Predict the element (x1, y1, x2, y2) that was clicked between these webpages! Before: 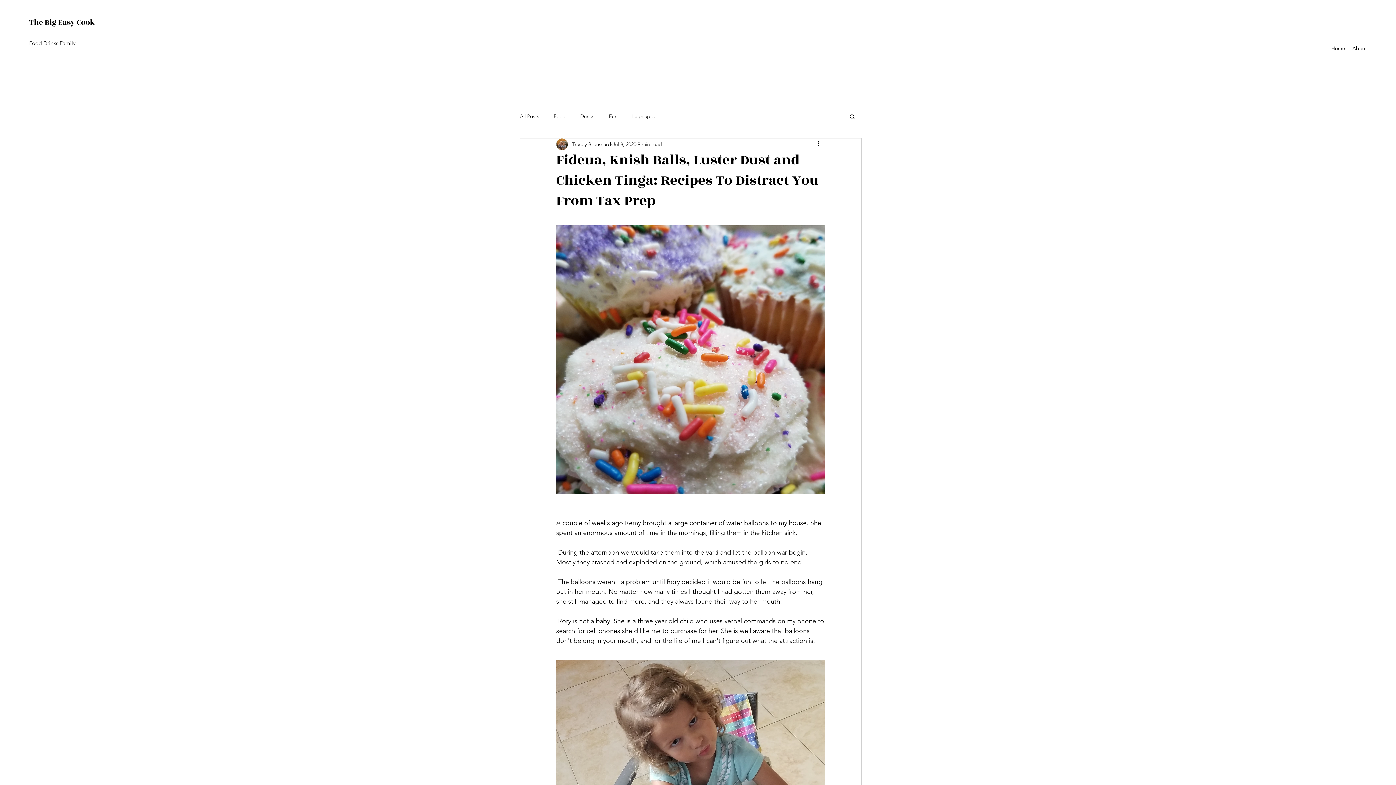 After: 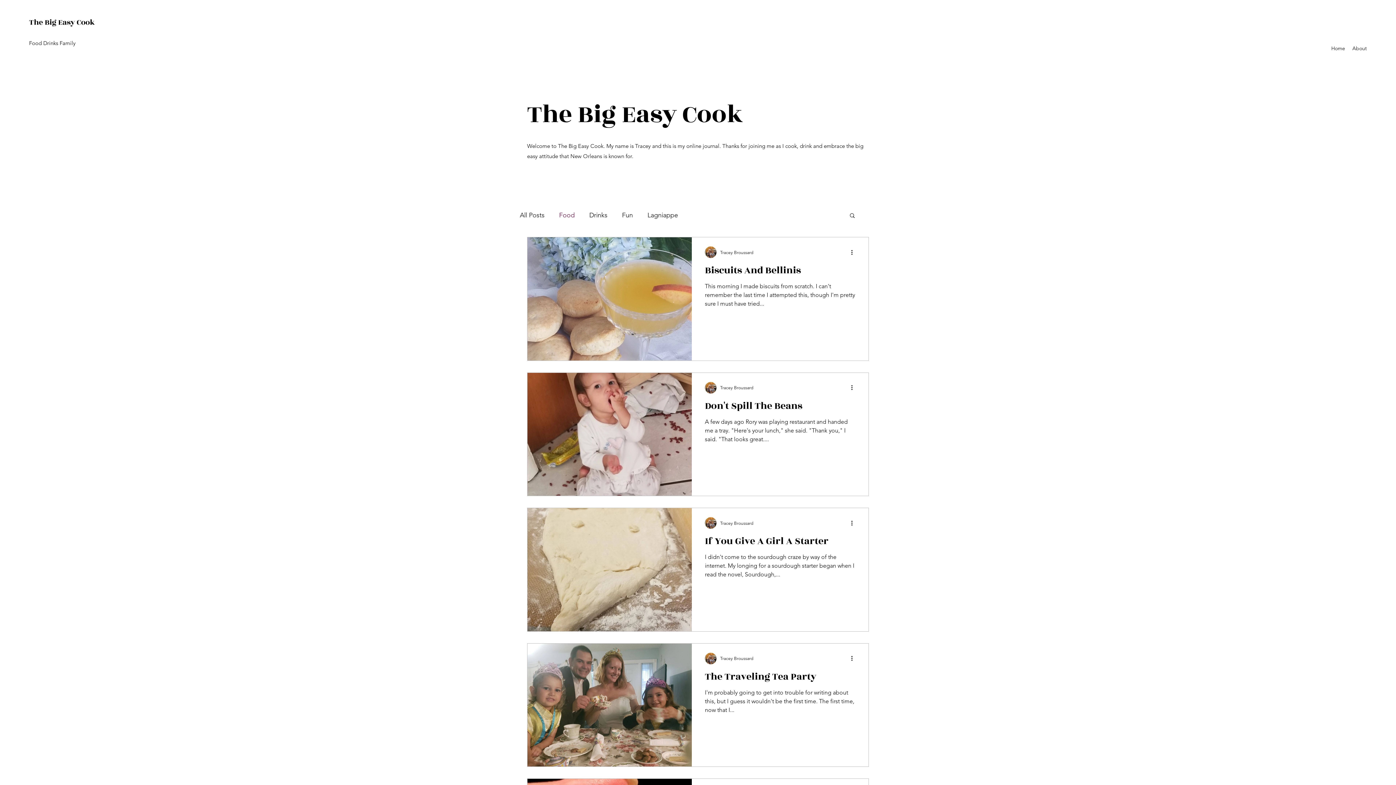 Action: label: Food bbox: (553, 112, 565, 119)